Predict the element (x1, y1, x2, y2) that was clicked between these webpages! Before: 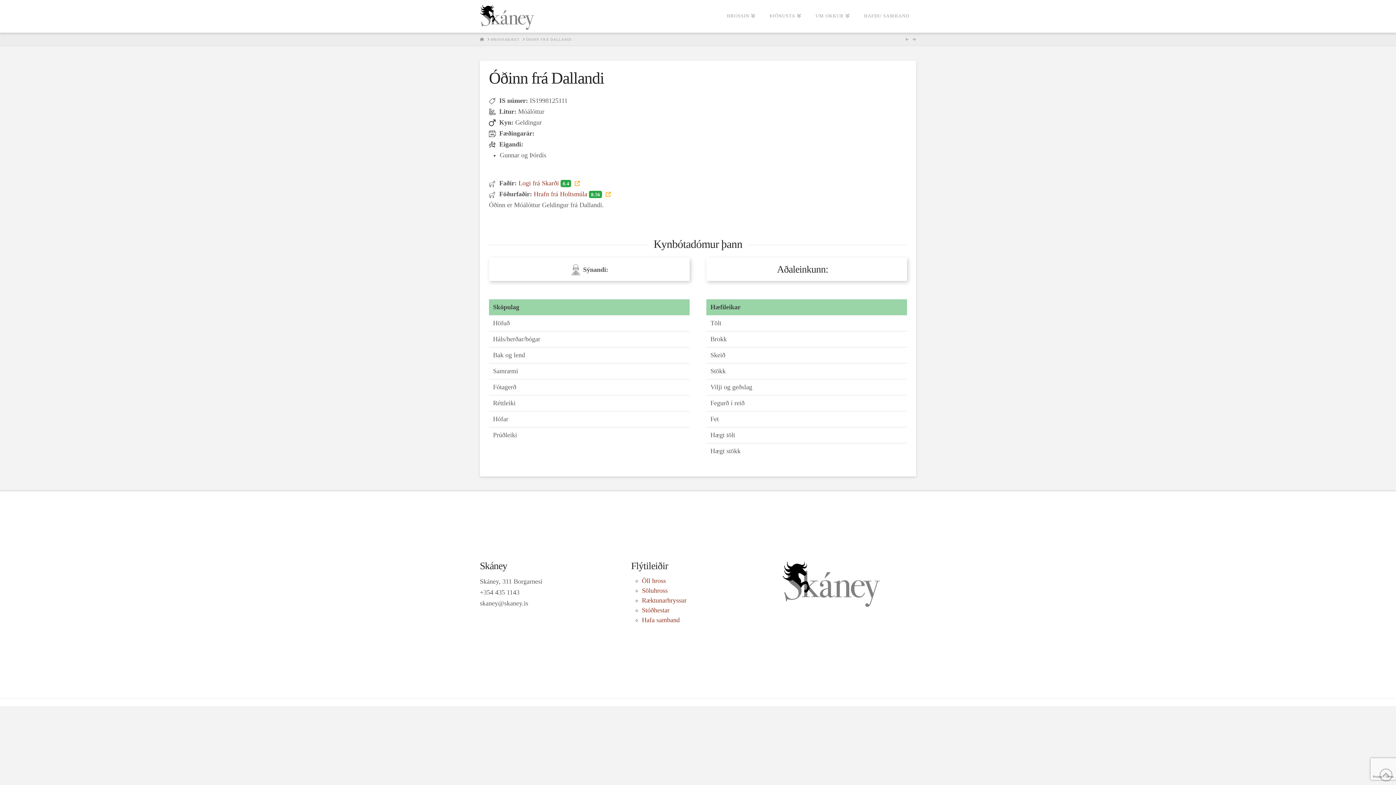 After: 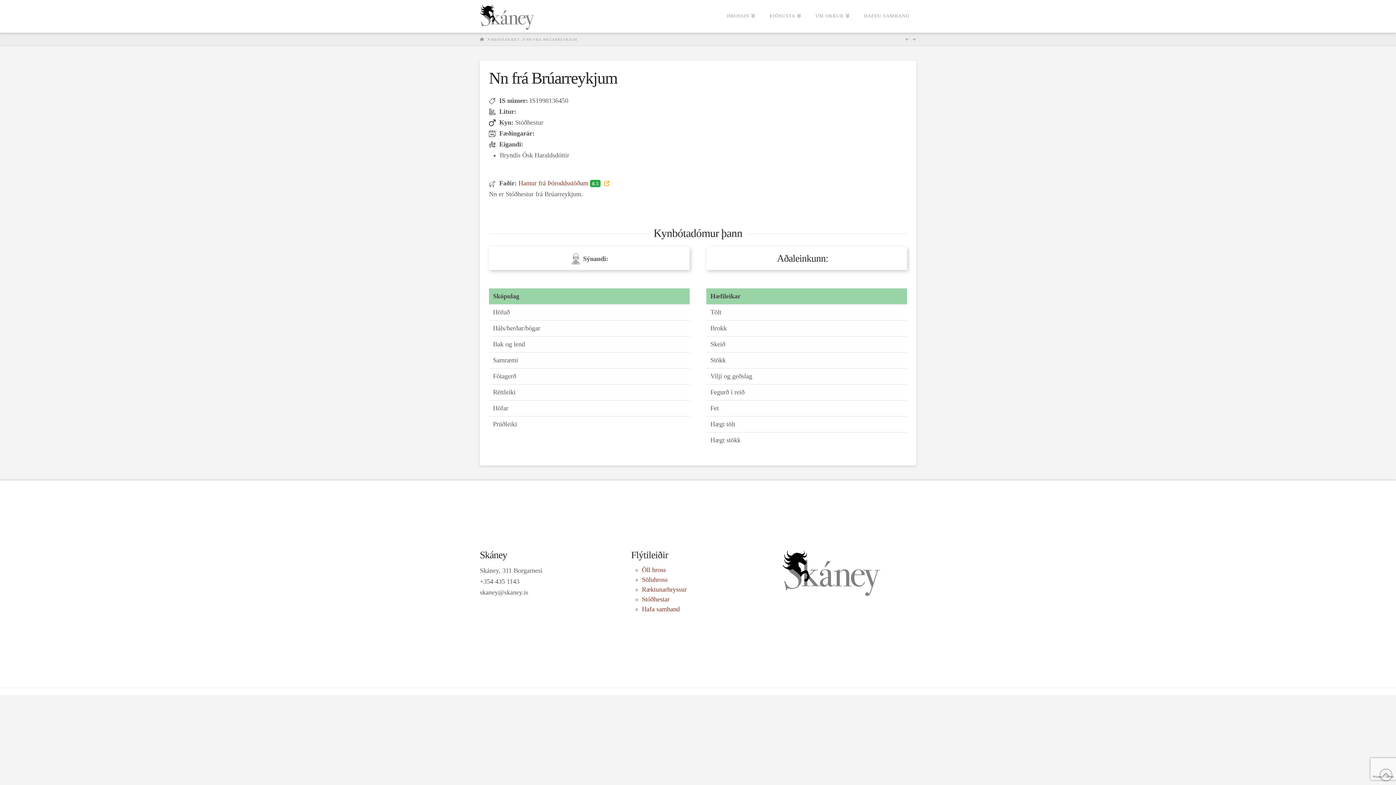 Action: bbox: (912, 37, 916, 41)